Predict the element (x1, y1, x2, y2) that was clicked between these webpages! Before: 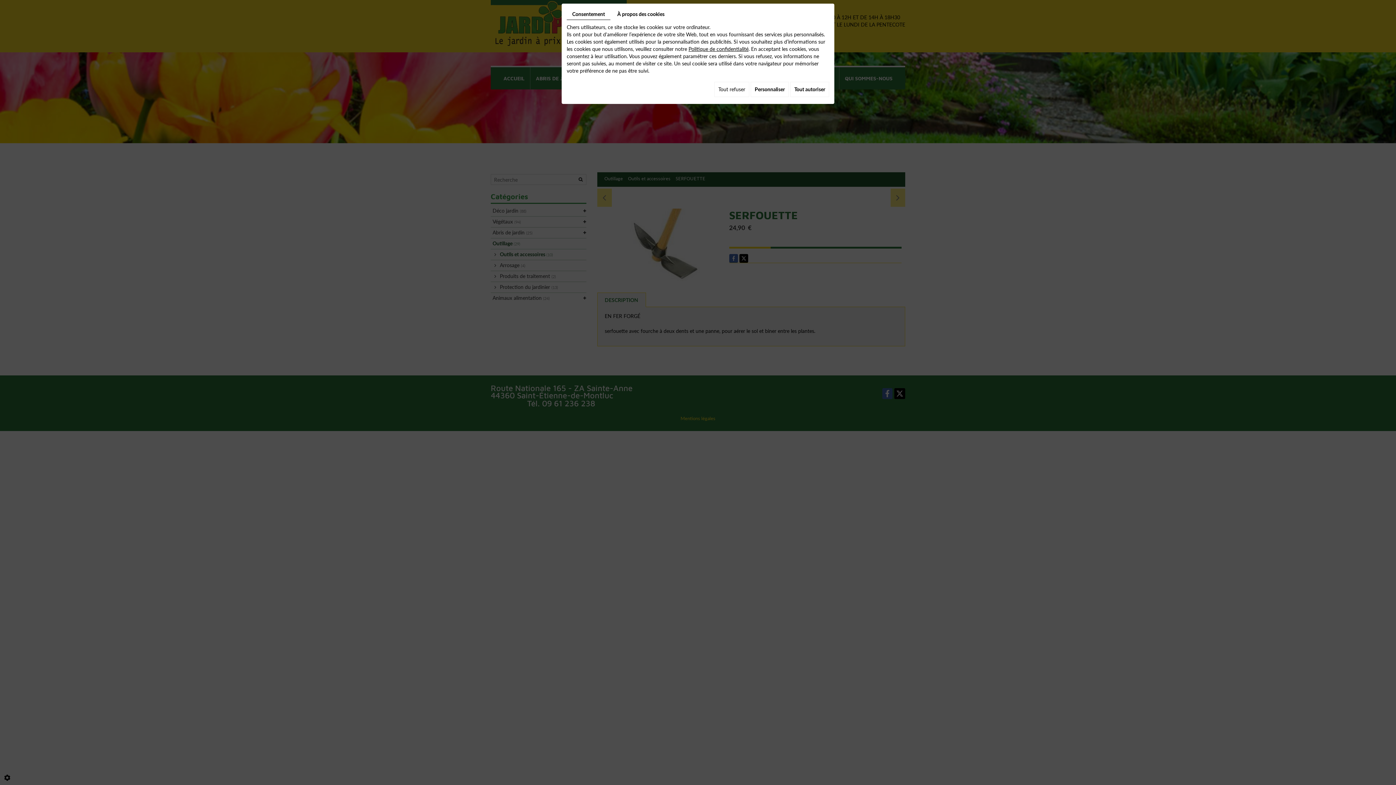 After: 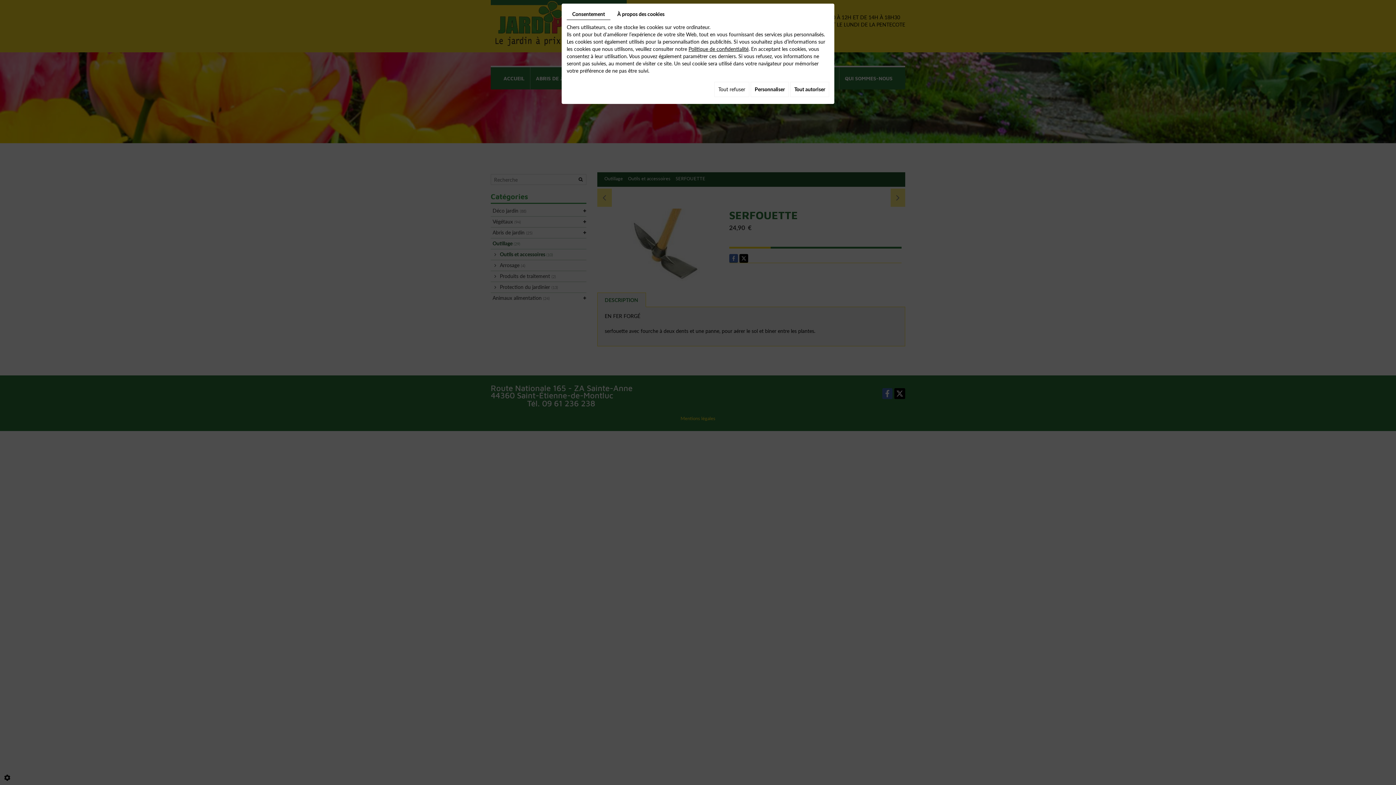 Action: label: Politique de confidentialité bbox: (688, 45, 748, 52)